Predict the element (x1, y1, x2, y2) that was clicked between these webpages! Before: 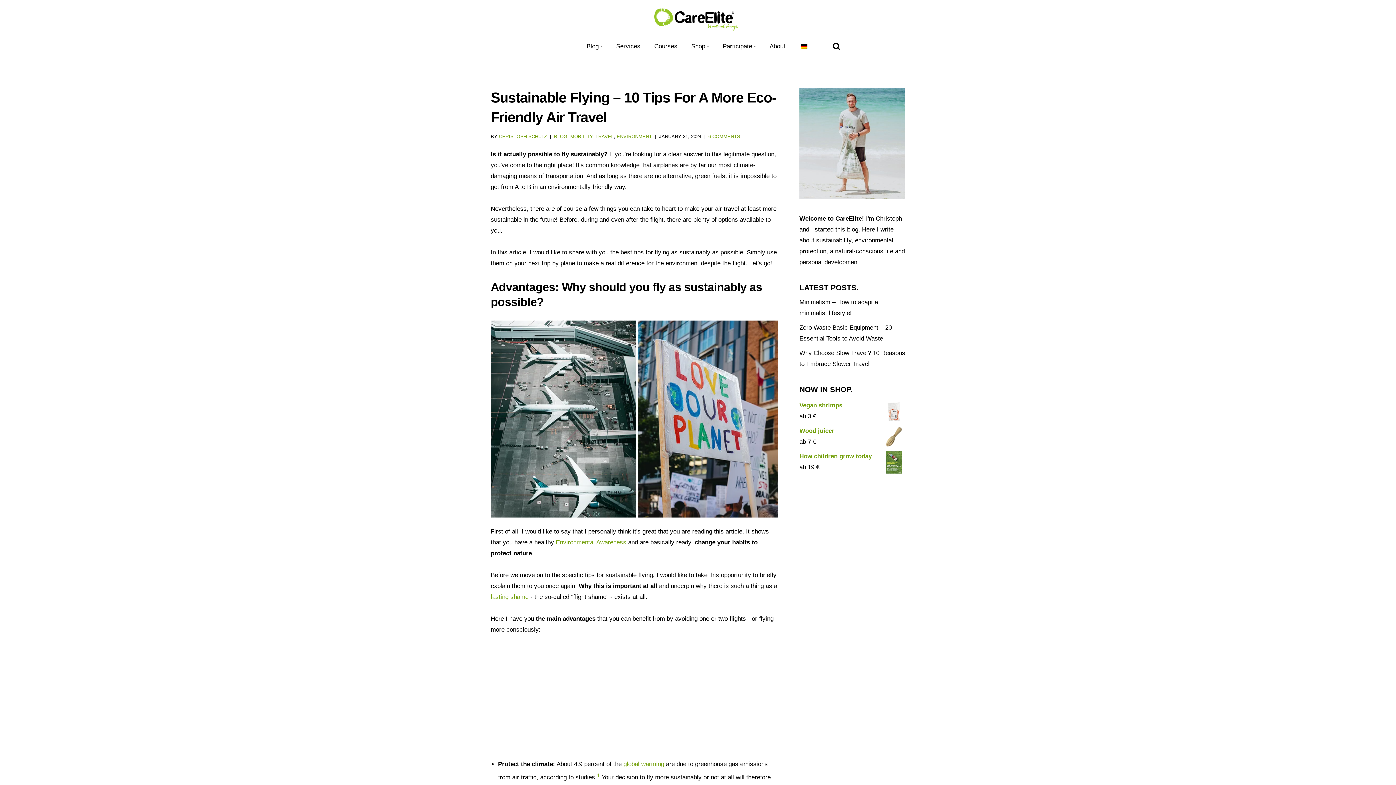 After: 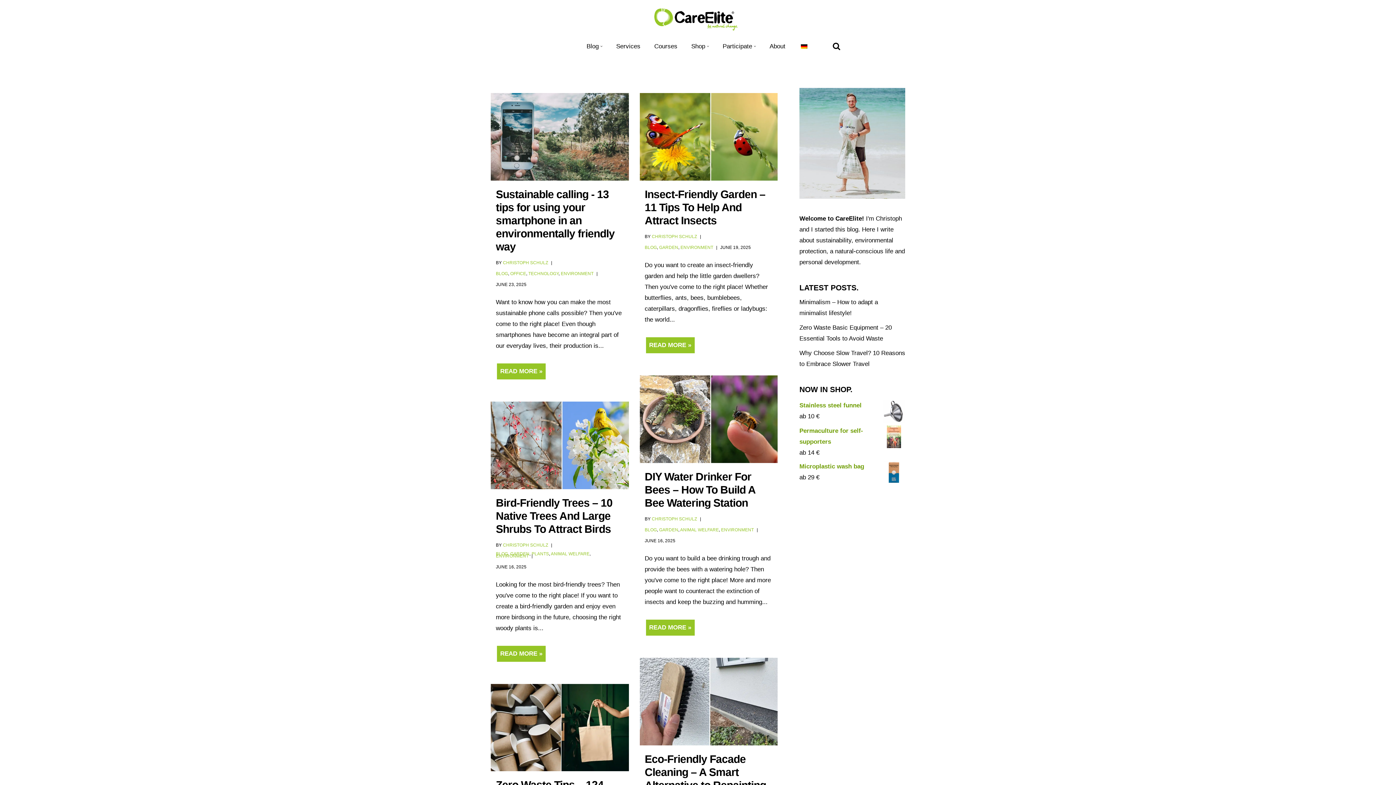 Action: label: ENVIRONMENT bbox: (616, 133, 652, 139)